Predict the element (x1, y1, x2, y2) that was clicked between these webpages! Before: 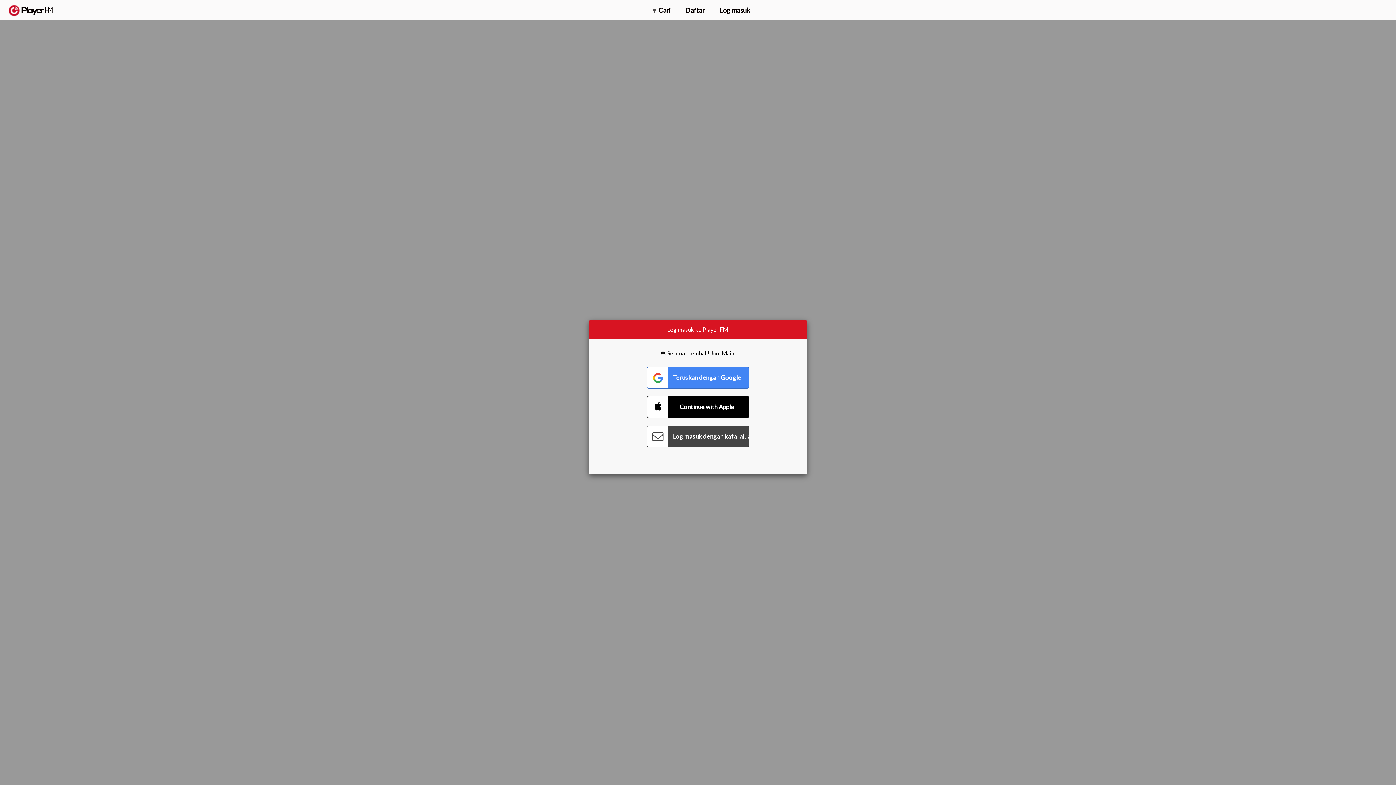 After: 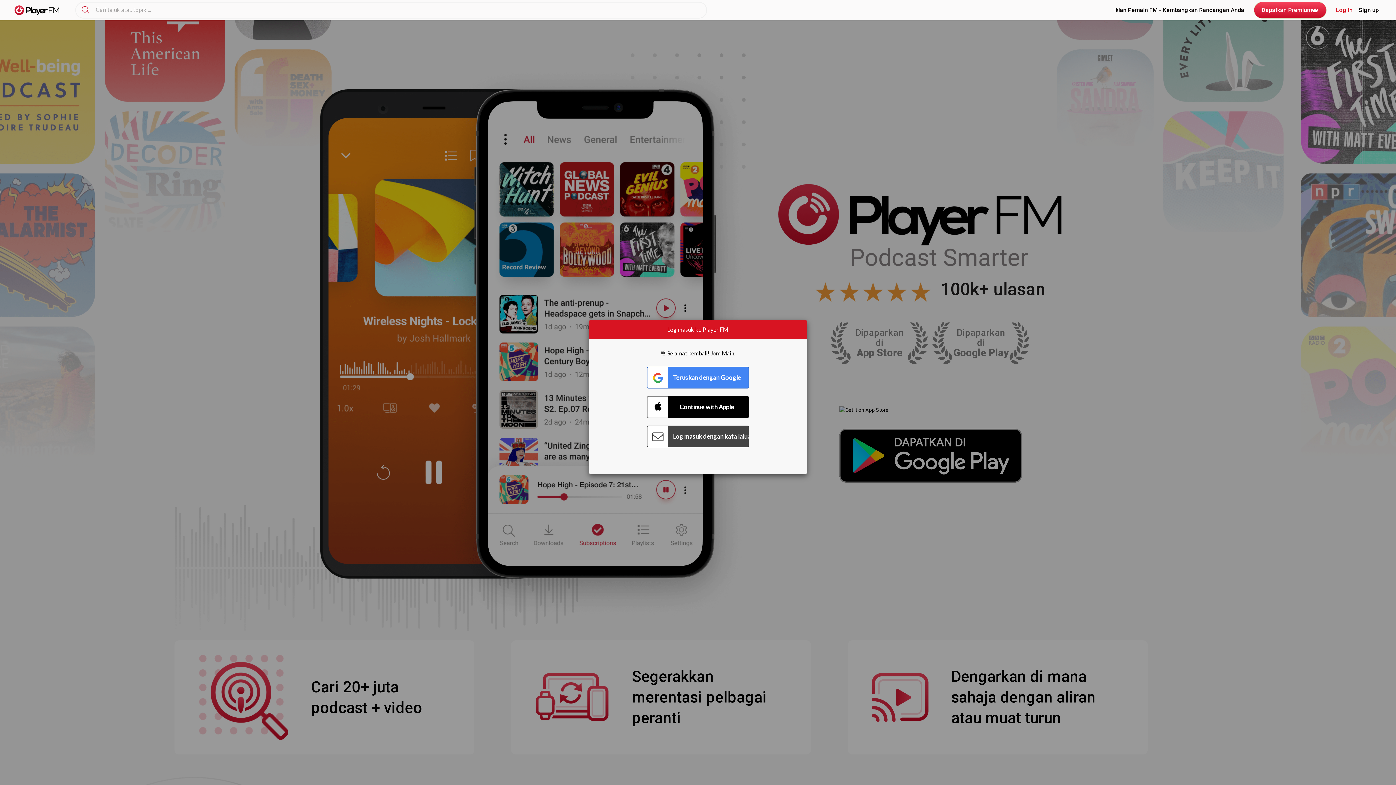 Action: label:   bbox: (8, 5, 52, 15)